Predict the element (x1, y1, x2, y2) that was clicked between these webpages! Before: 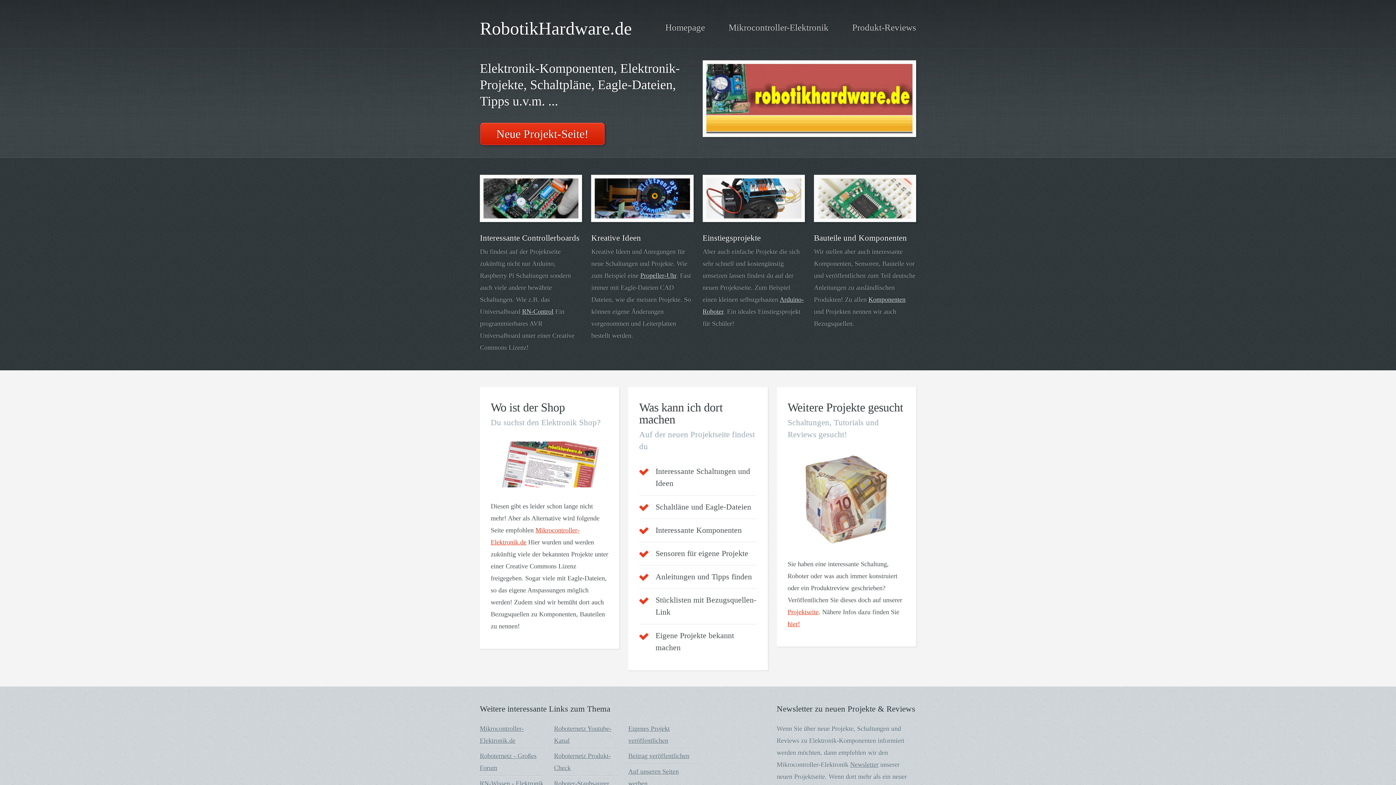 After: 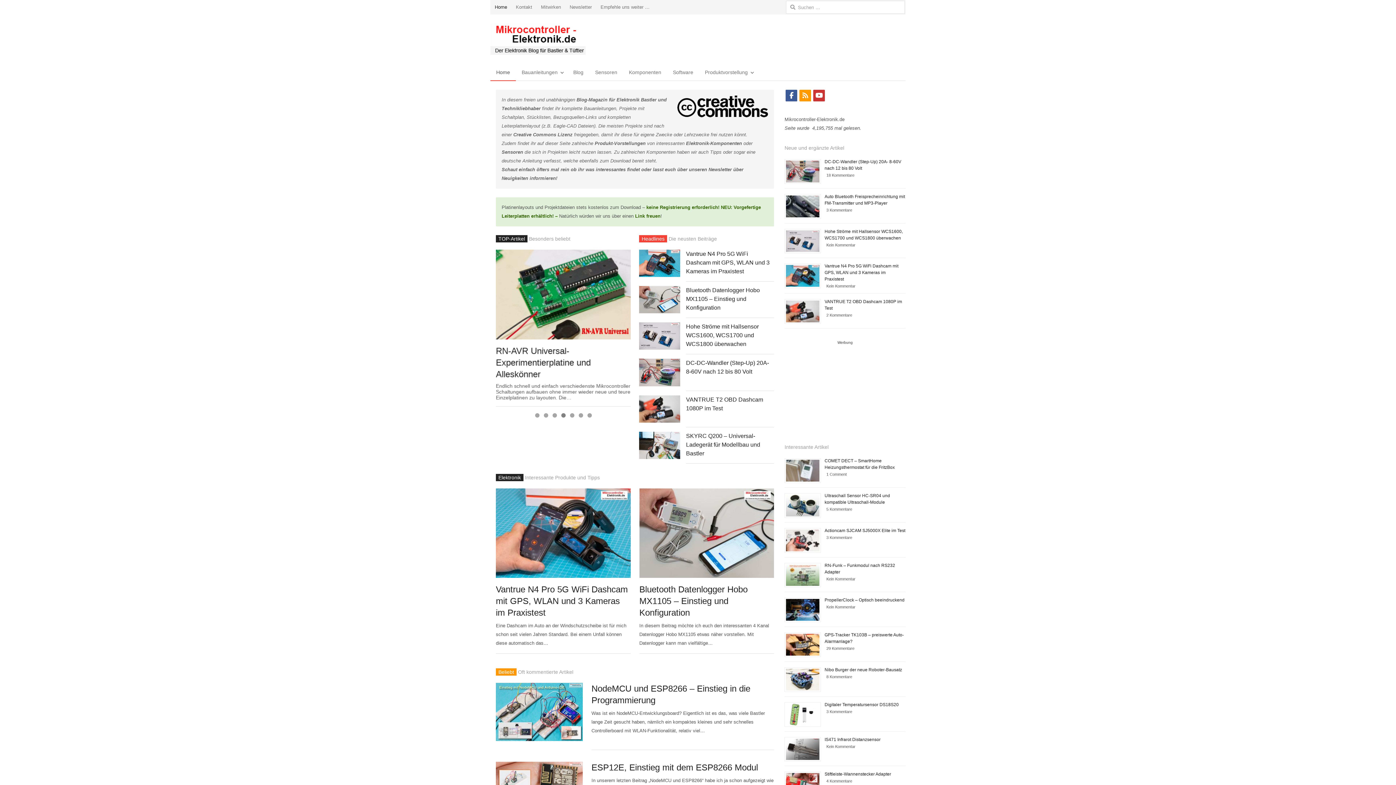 Action: label: Neue Projekt-Seite! bbox: (480, 122, 605, 145)